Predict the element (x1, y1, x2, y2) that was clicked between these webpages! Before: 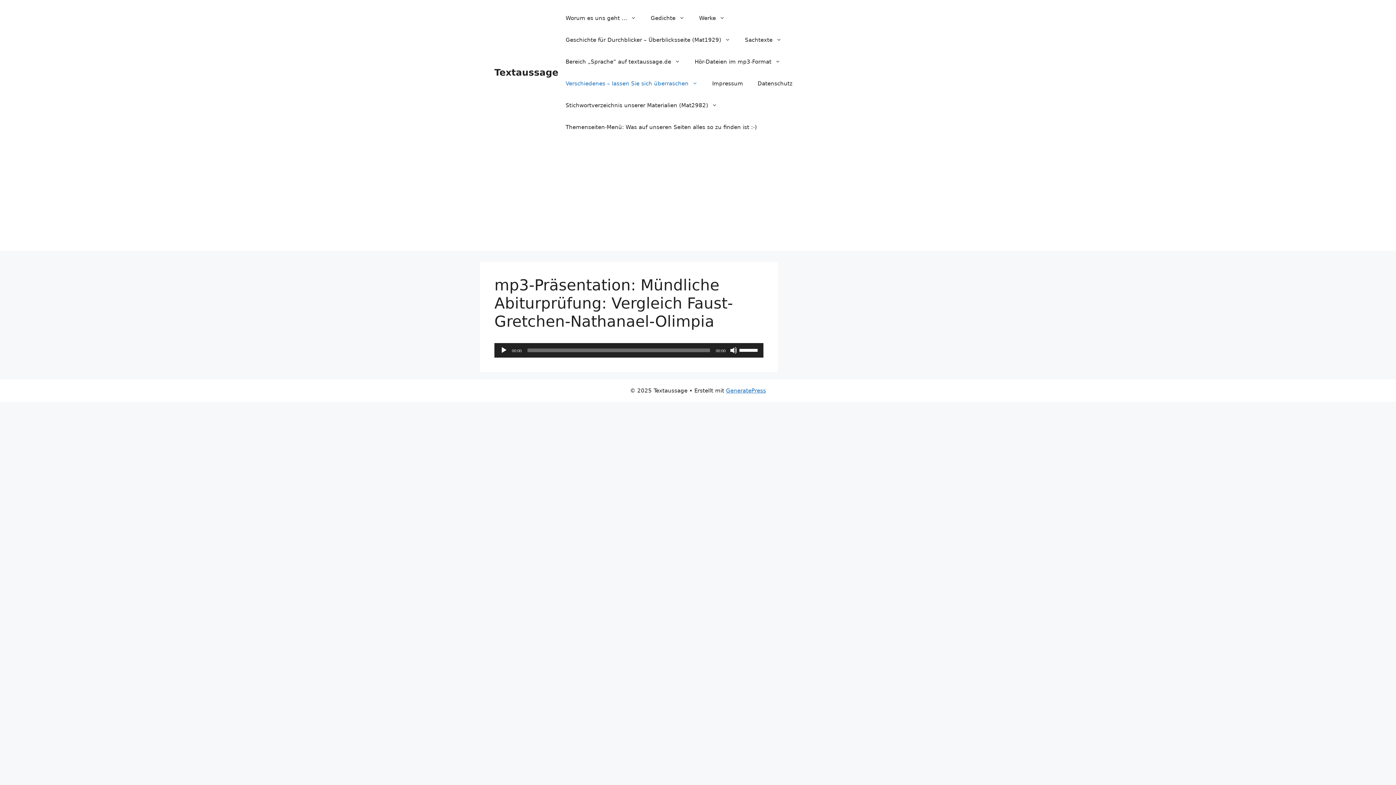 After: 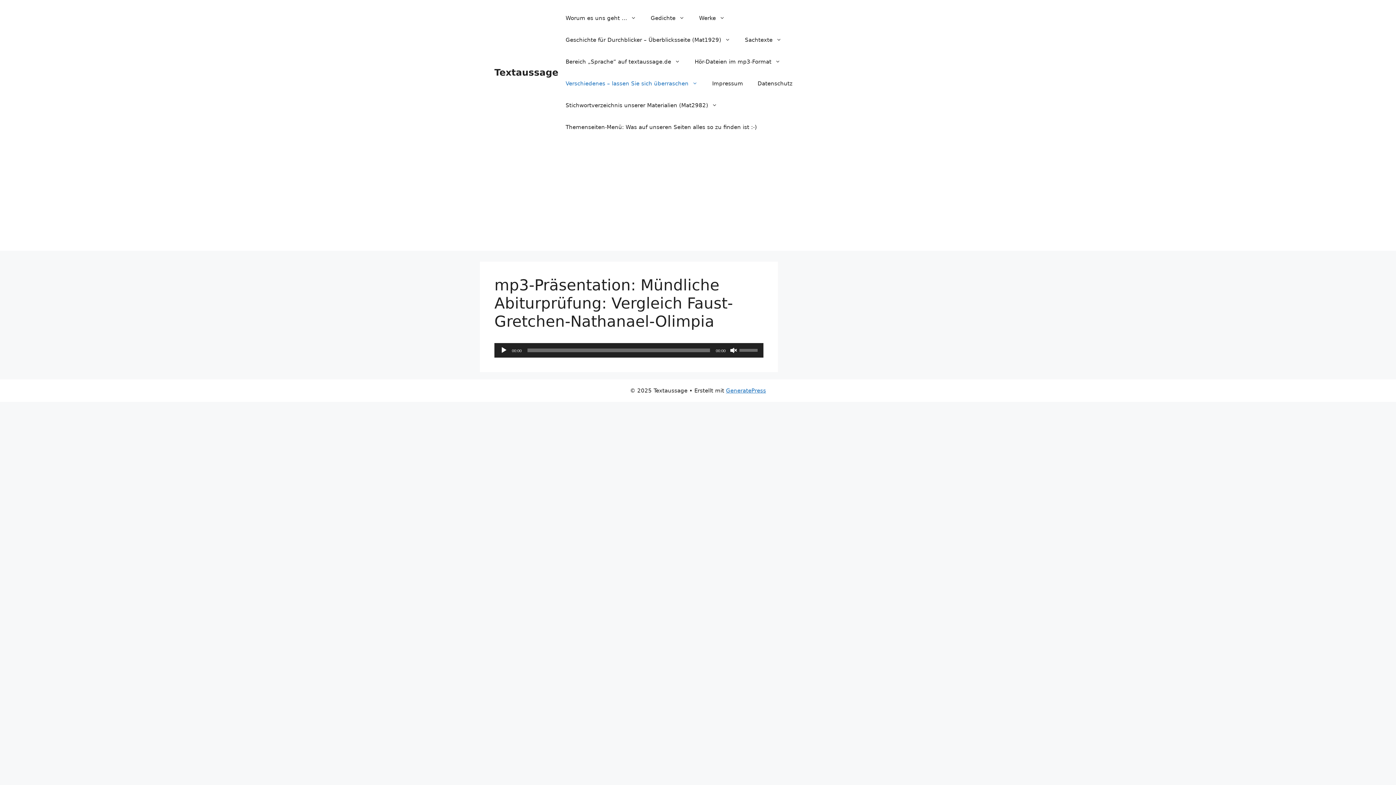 Action: label: Stumm bbox: (730, 346, 737, 354)